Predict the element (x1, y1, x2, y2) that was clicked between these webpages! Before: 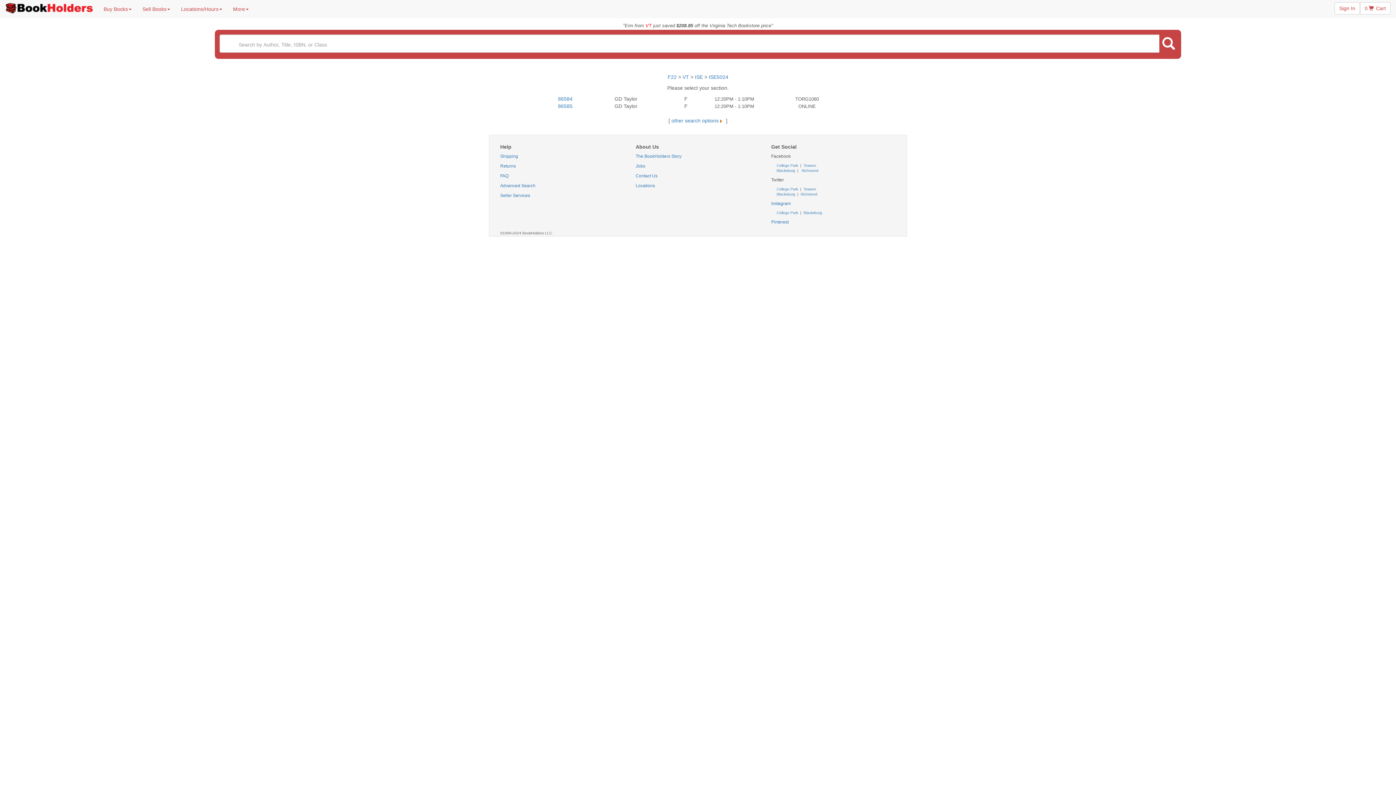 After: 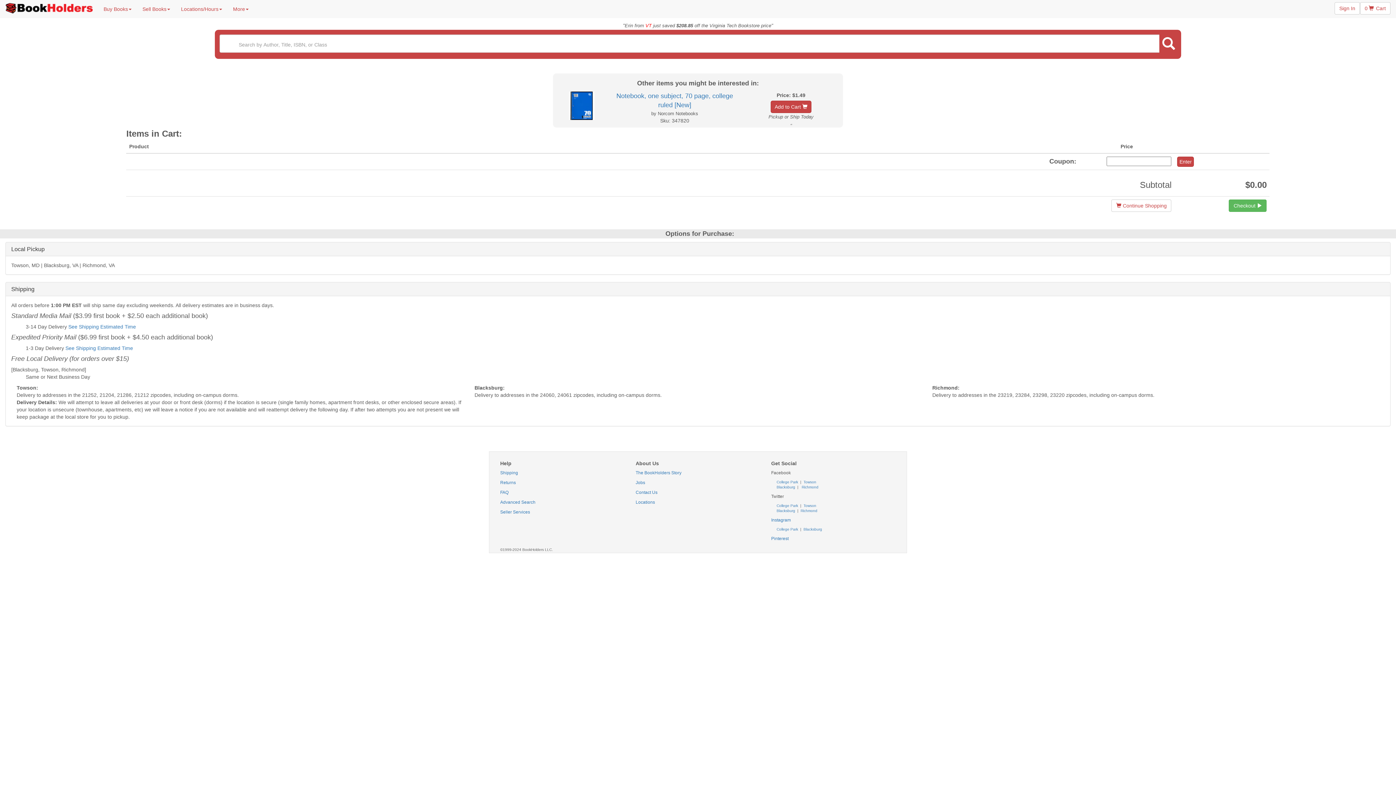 Action: bbox: (1360, 2, 1390, 14) label: 0  Cart